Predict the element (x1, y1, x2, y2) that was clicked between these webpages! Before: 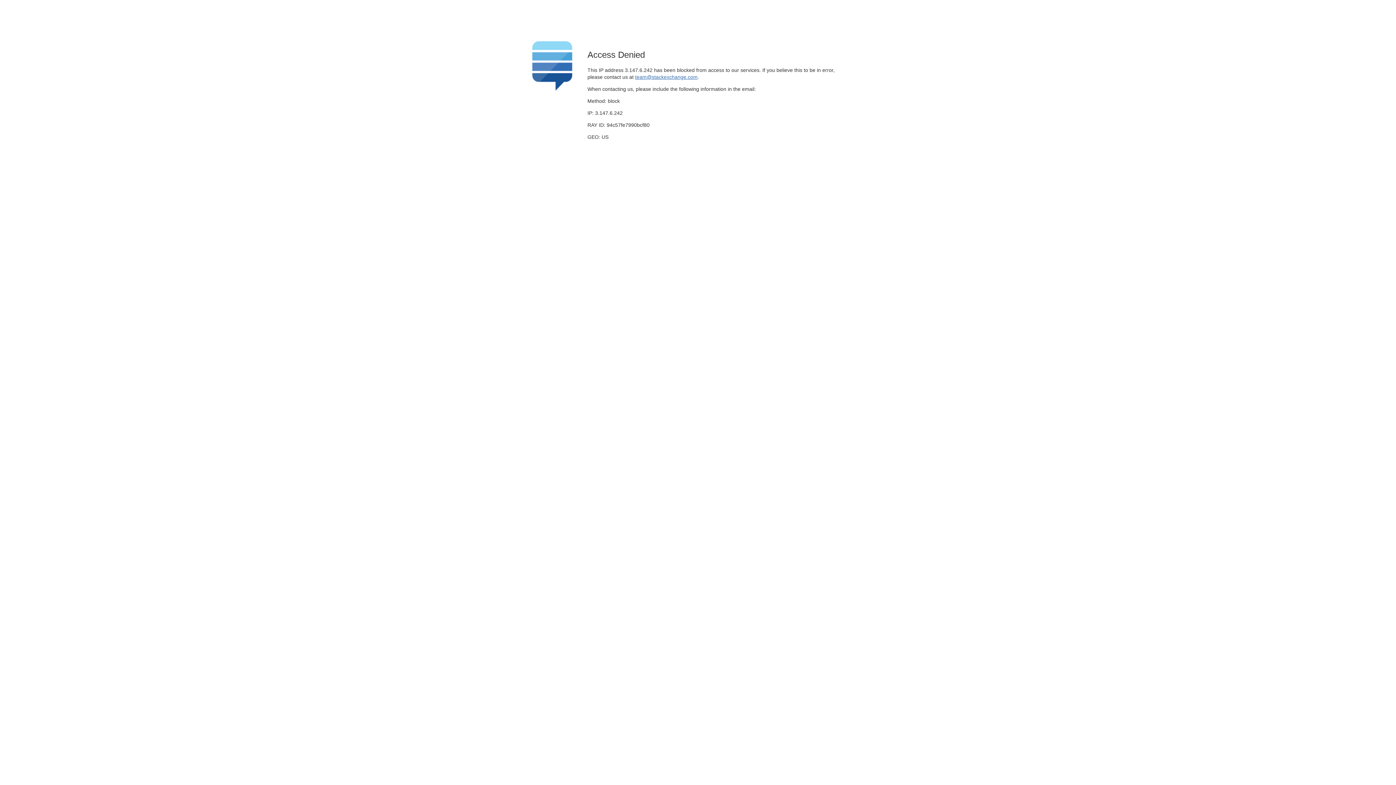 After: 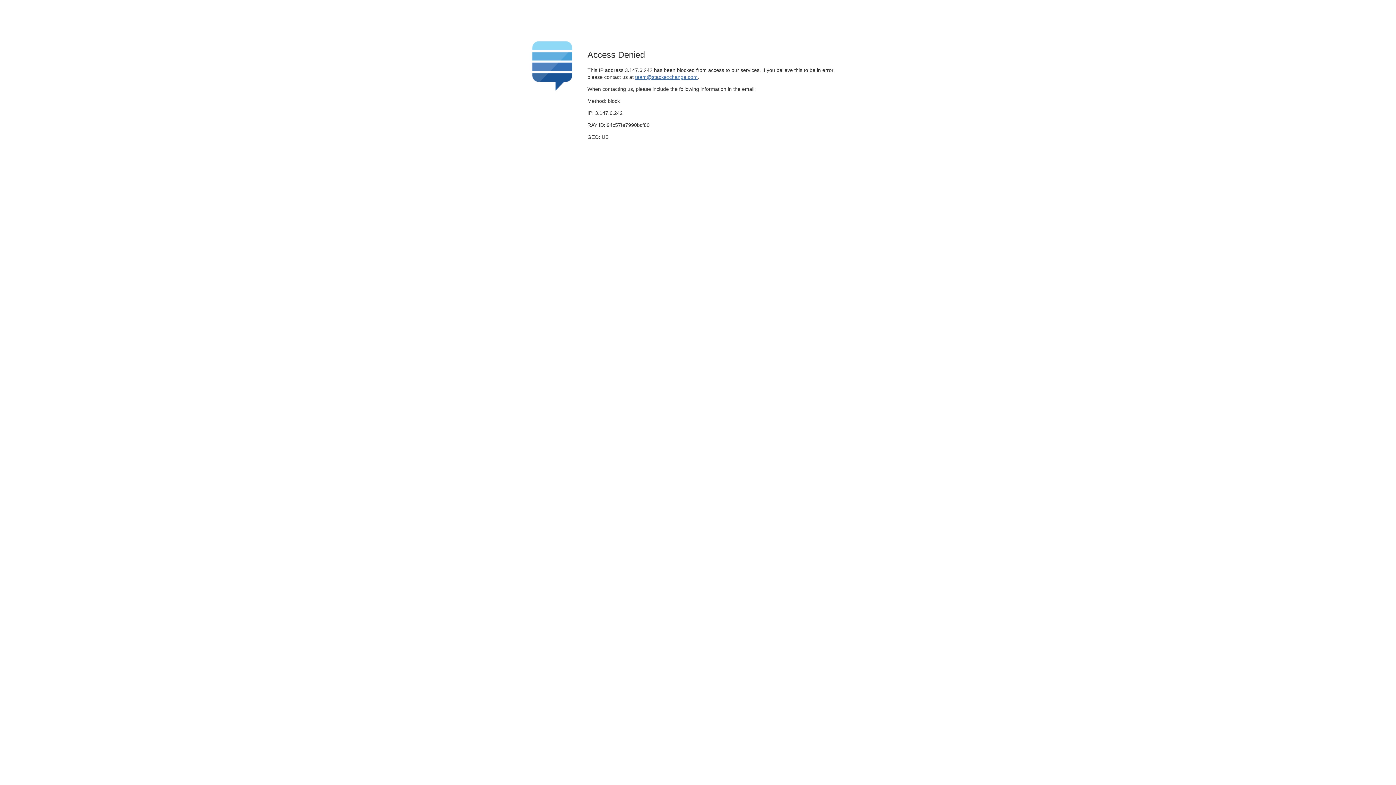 Action: bbox: (635, 74, 697, 79) label: team@stackexchange.com